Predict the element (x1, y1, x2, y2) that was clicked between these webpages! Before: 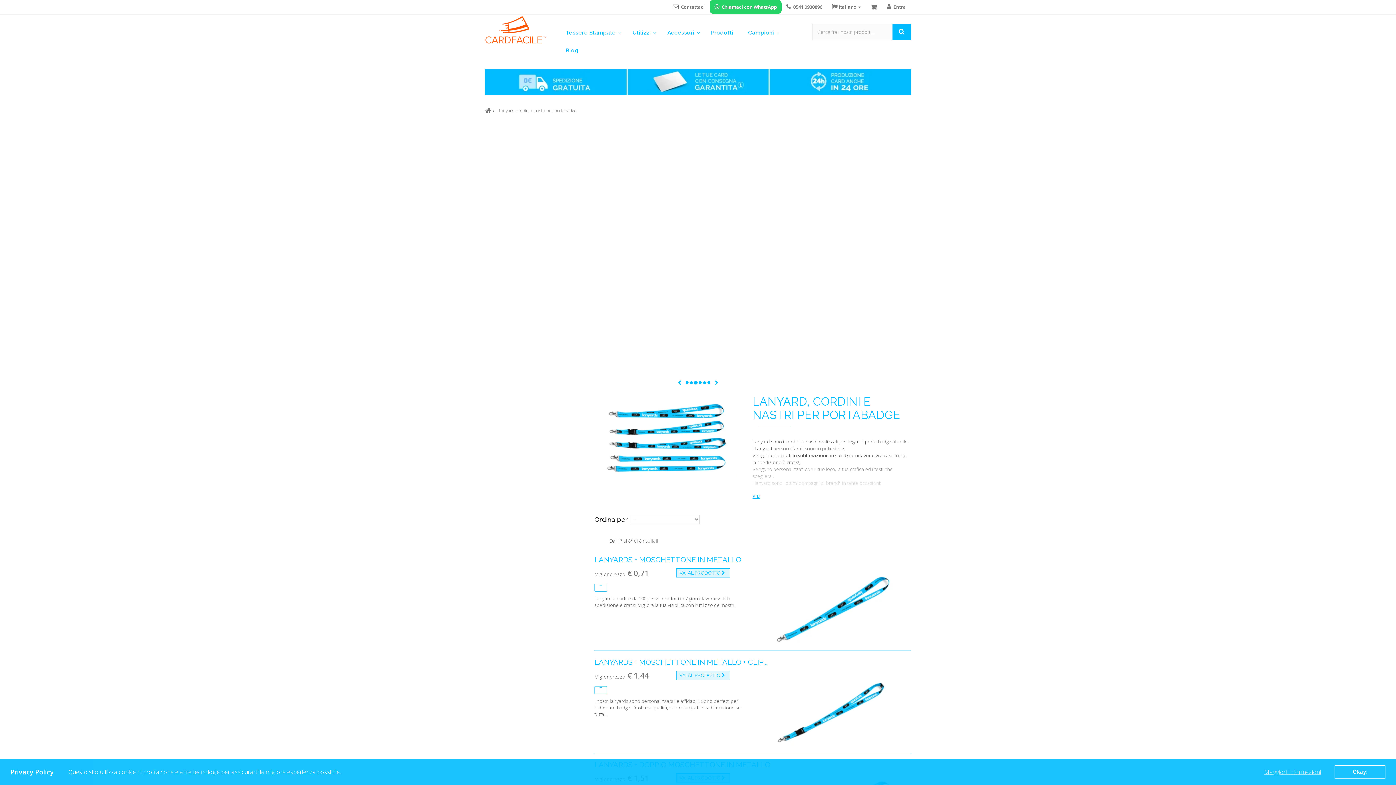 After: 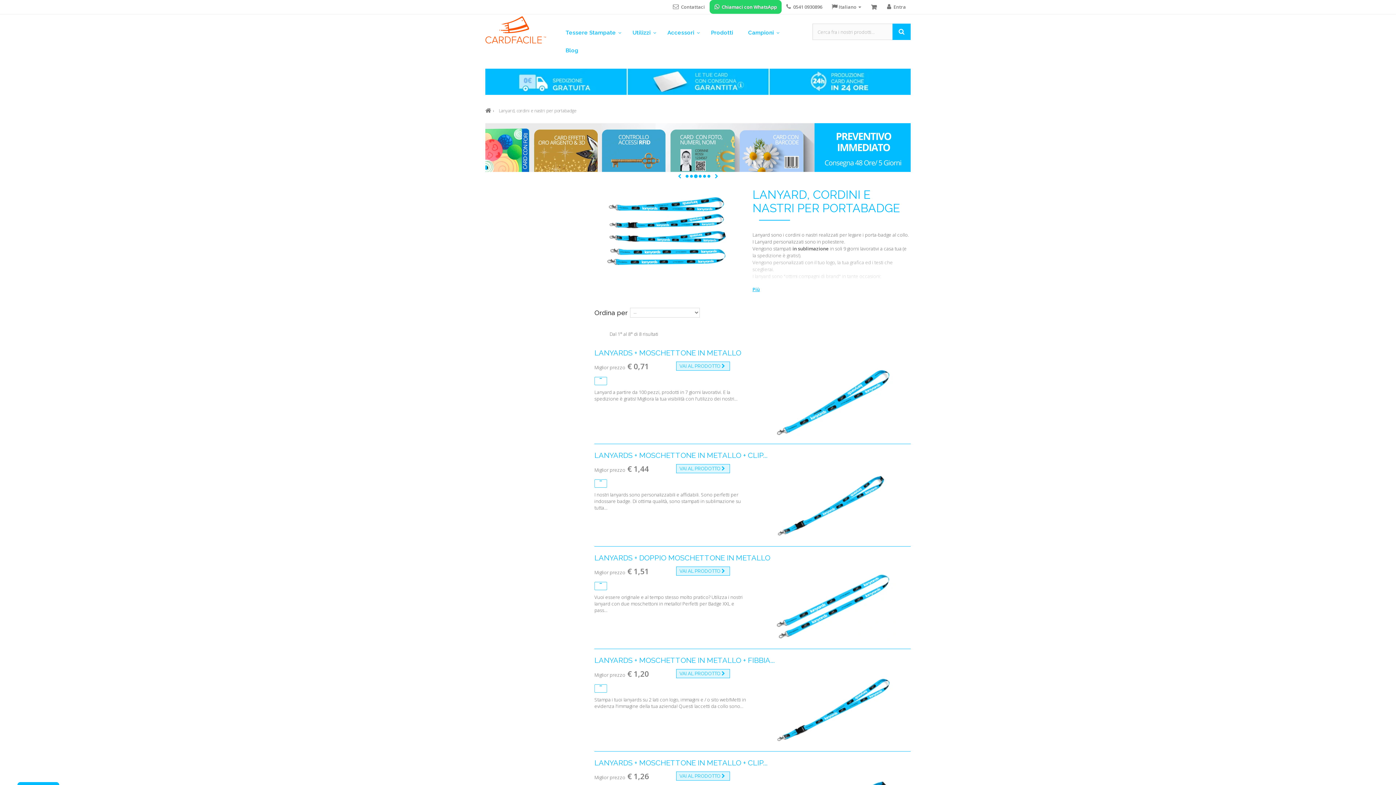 Action: label: allow cookies bbox: (1334, 765, 1385, 779)